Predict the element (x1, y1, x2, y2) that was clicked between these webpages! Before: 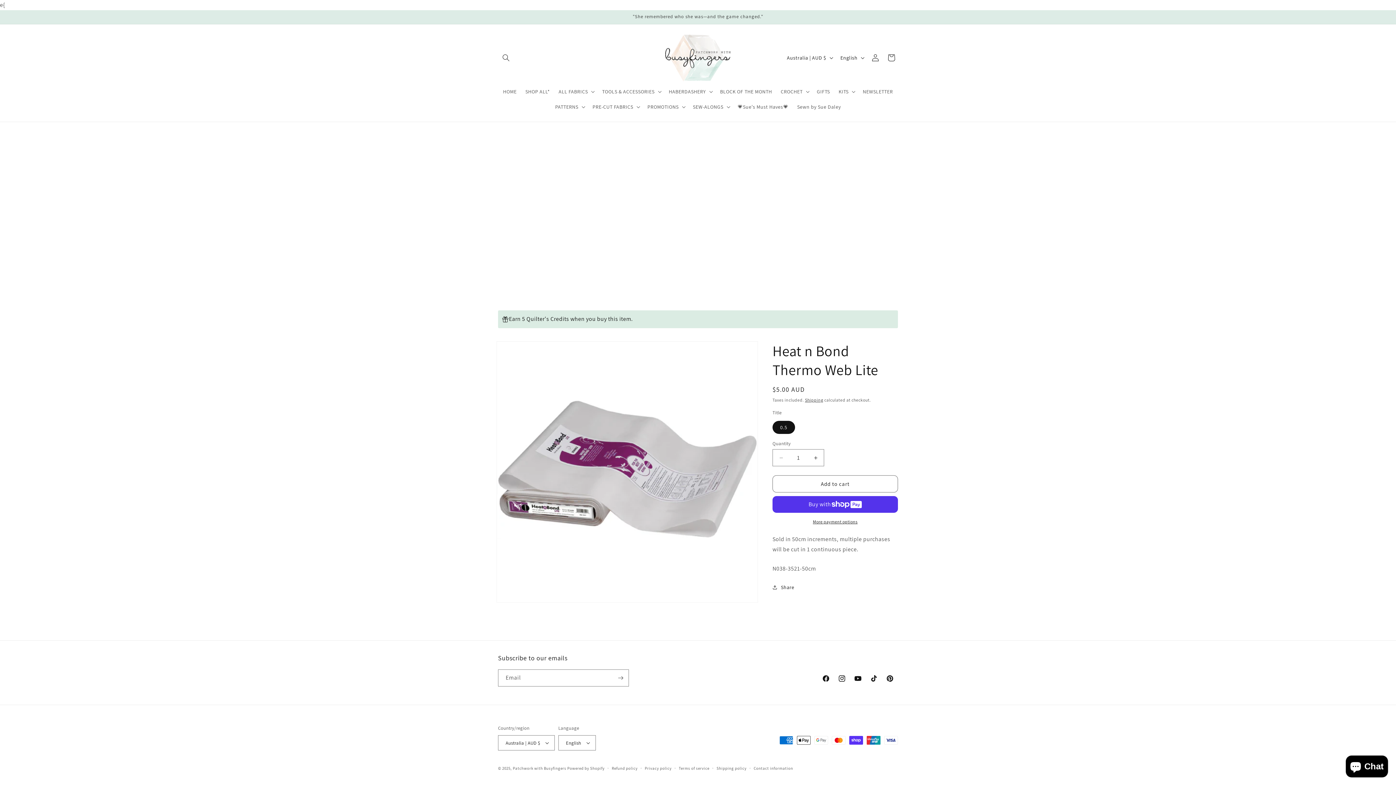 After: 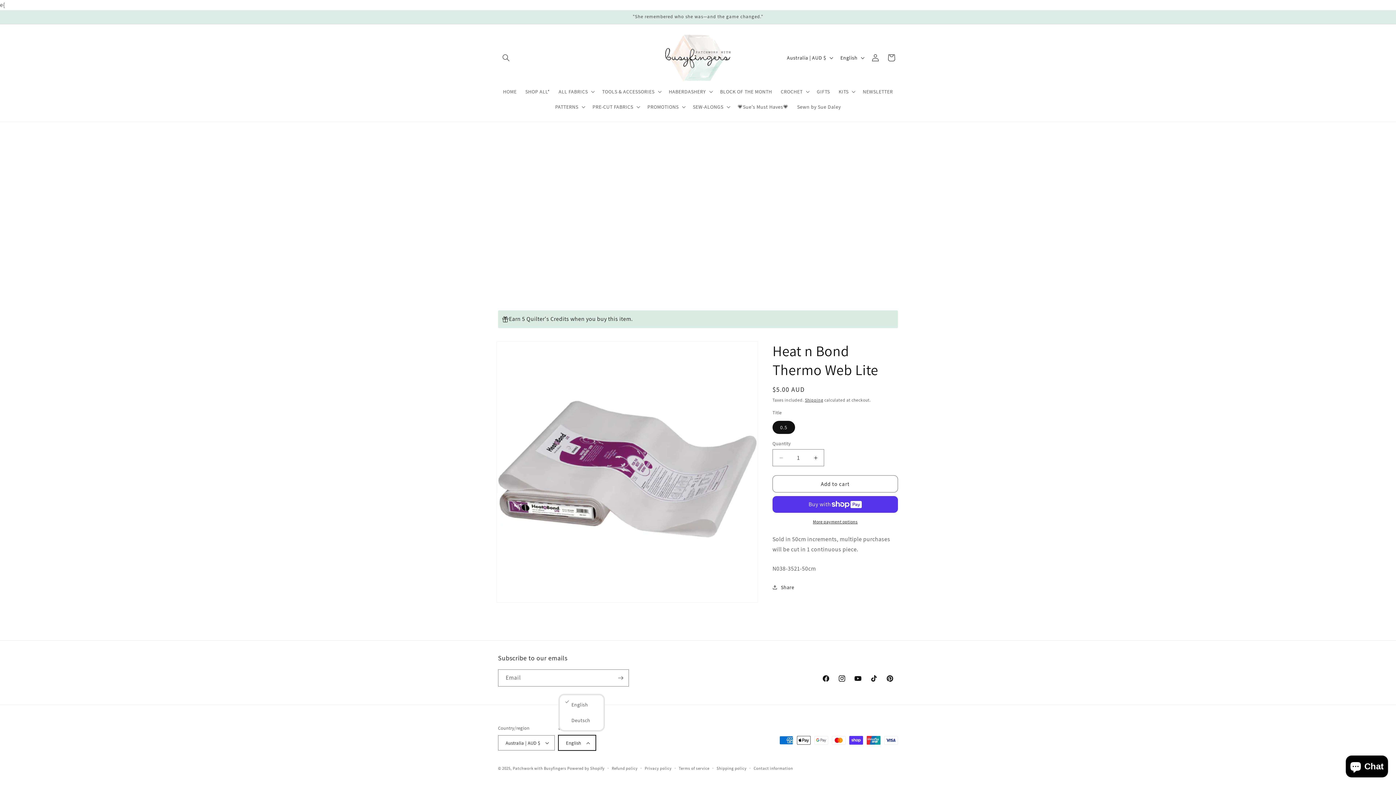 Action: label: English bbox: (558, 735, 595, 750)